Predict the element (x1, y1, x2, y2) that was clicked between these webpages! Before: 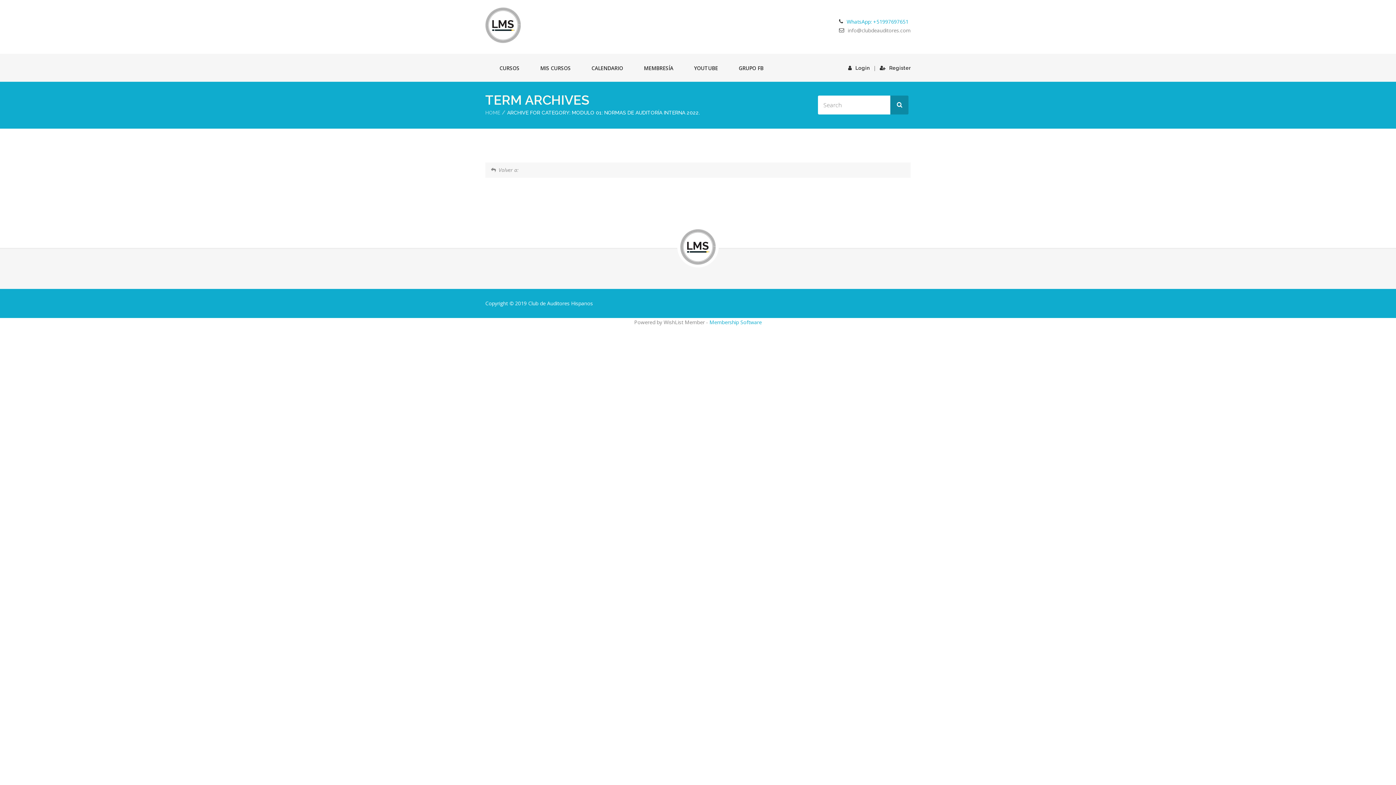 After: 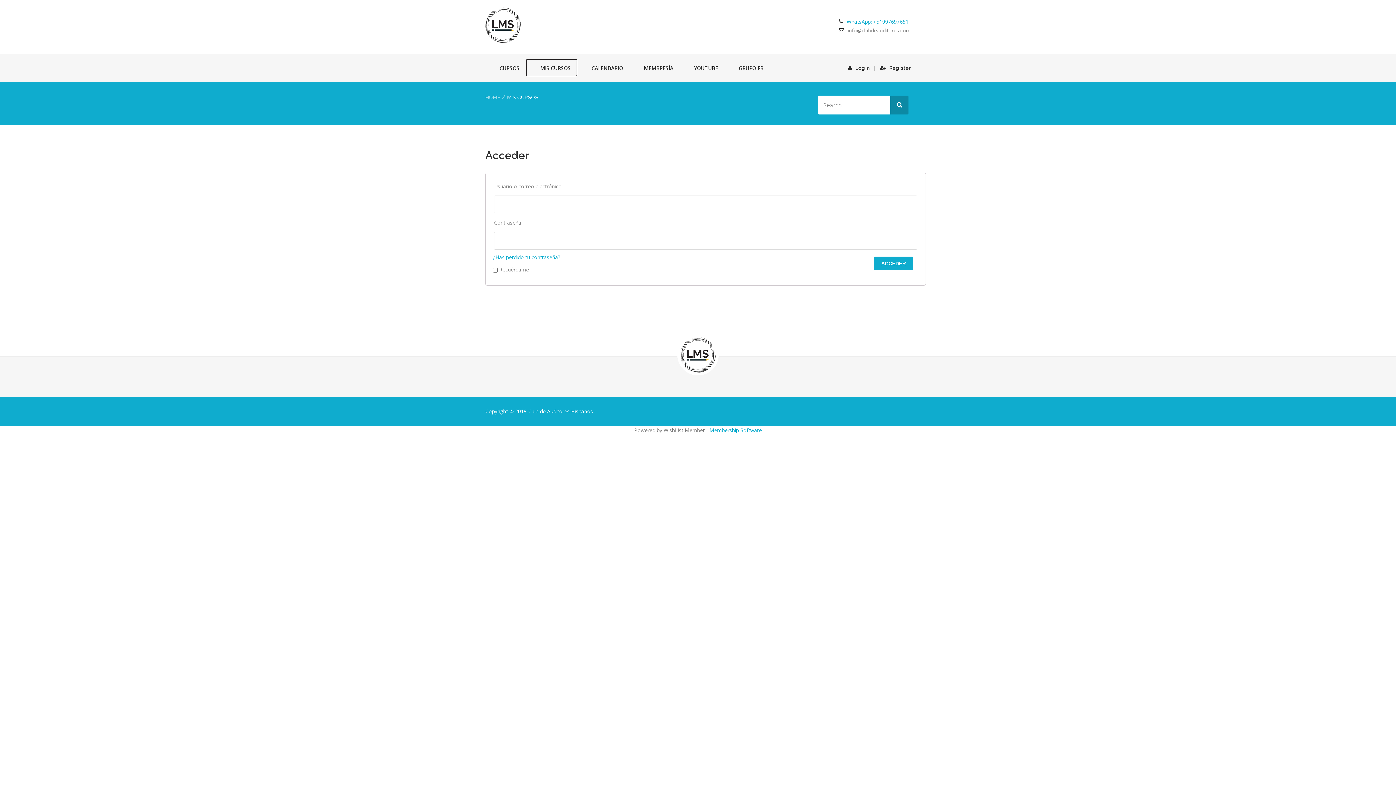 Action: label: MIS CURSOS bbox: (526, 59, 577, 76)